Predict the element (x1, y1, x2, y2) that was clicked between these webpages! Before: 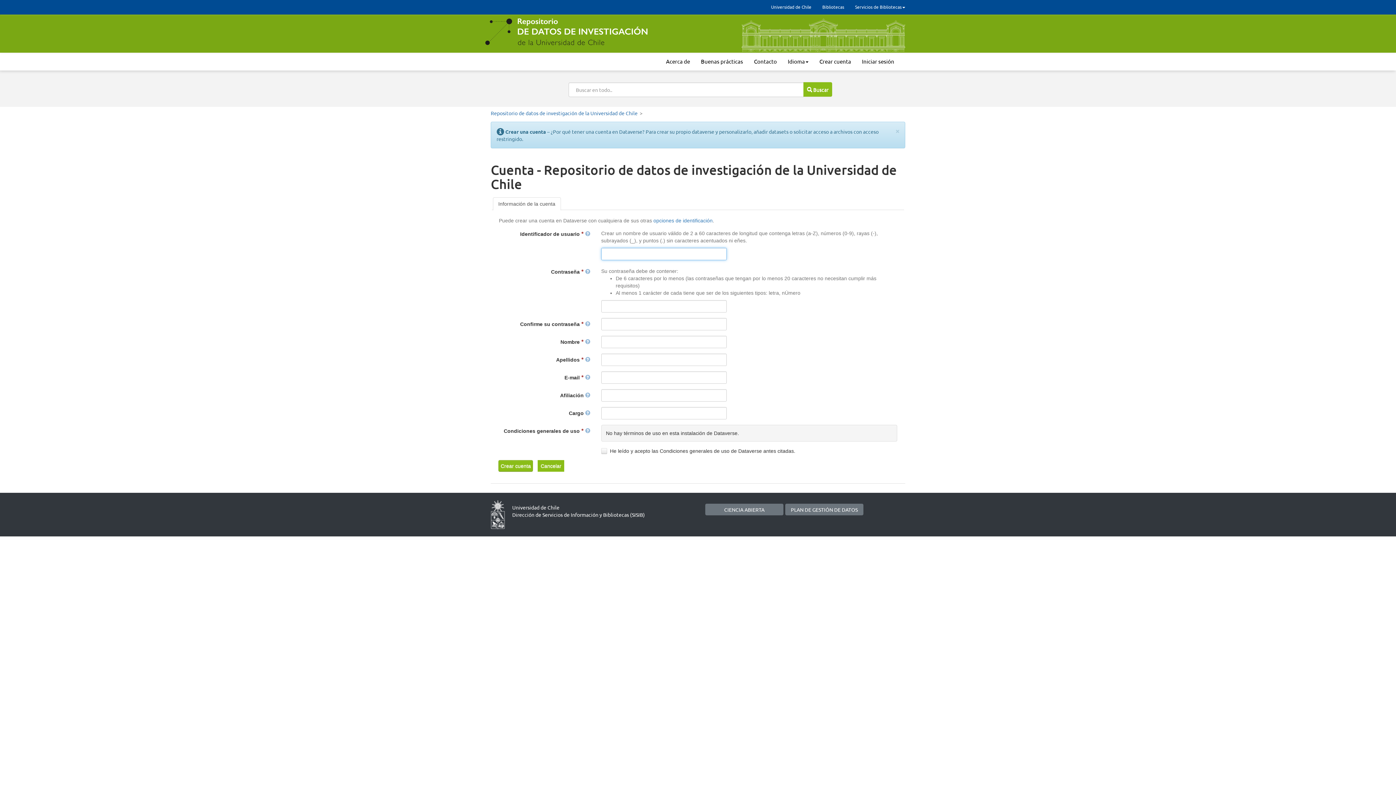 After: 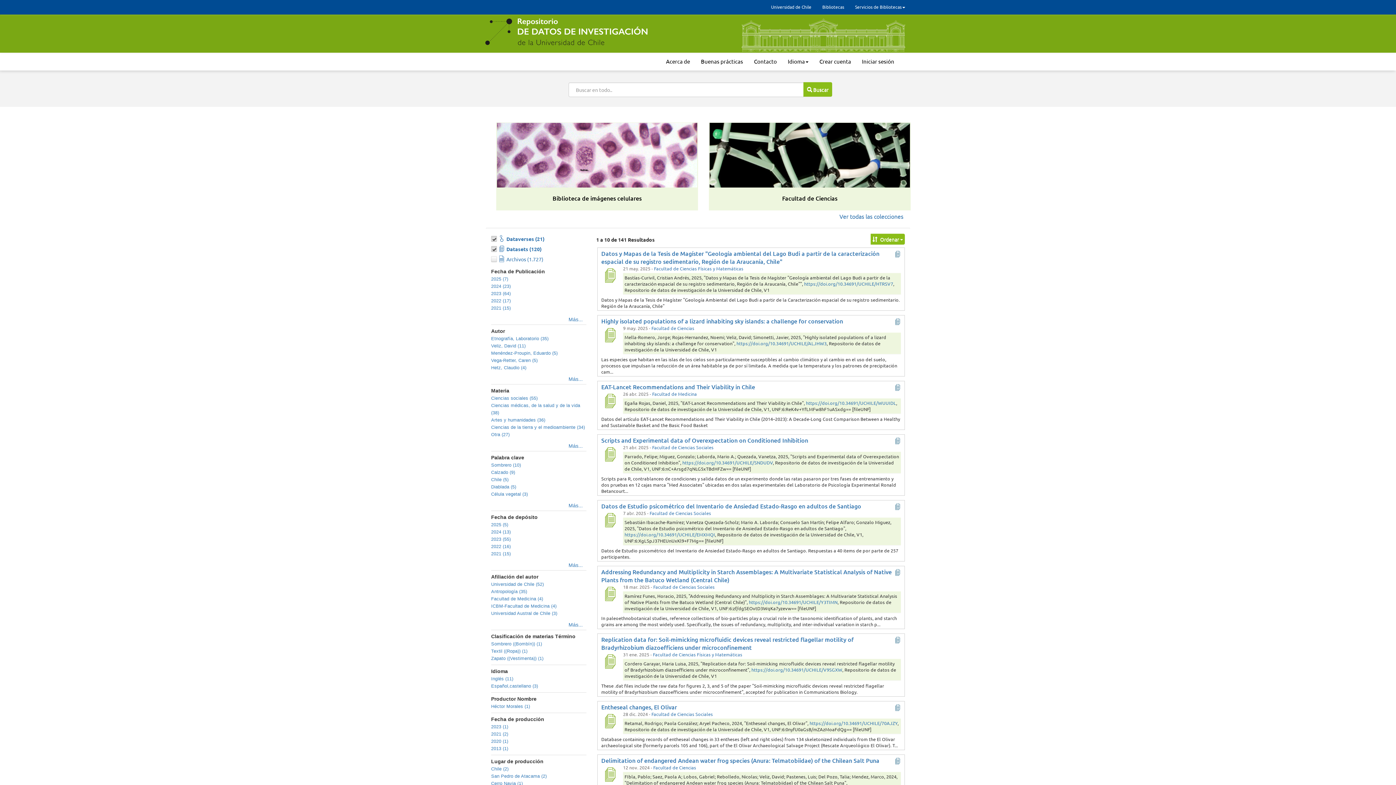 Action: label: Cancelar bbox: (537, 460, 564, 471)